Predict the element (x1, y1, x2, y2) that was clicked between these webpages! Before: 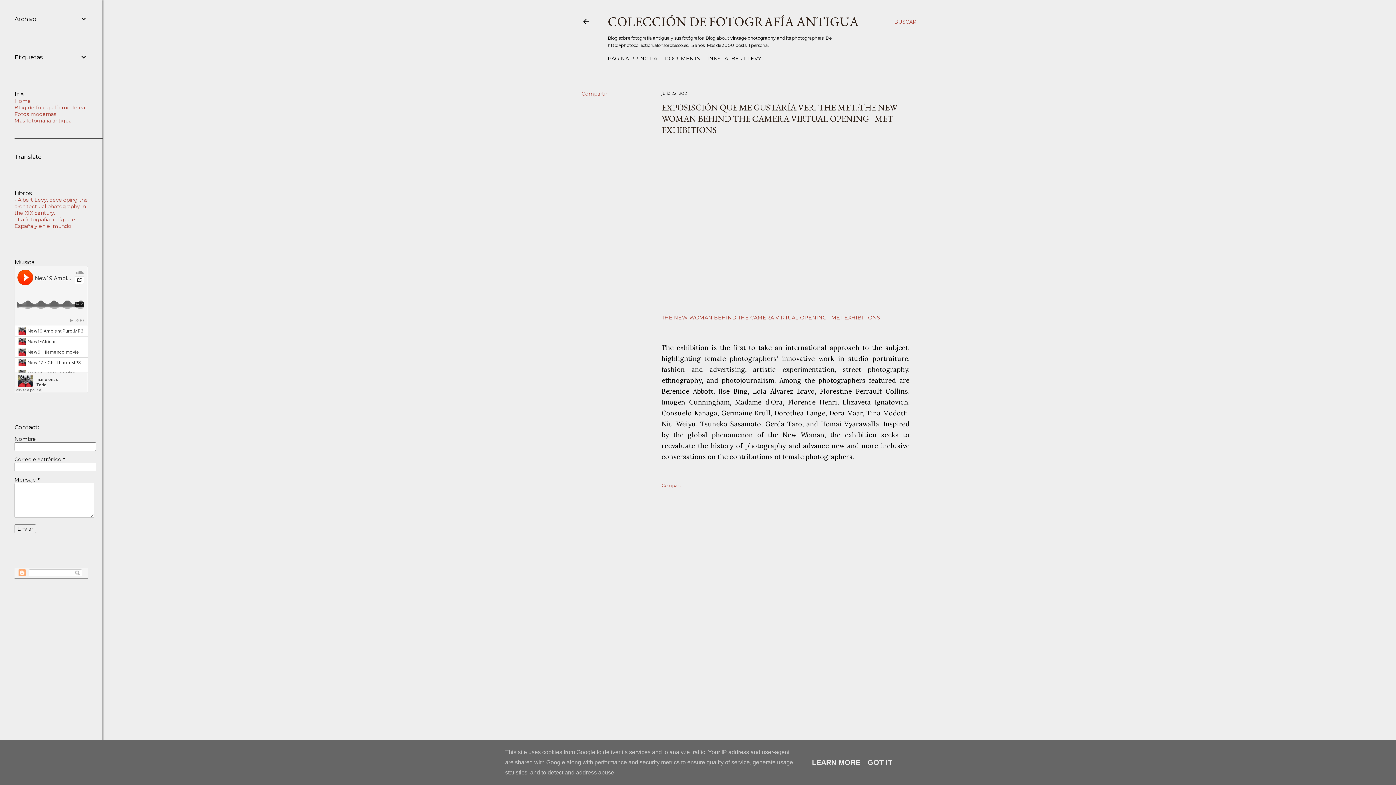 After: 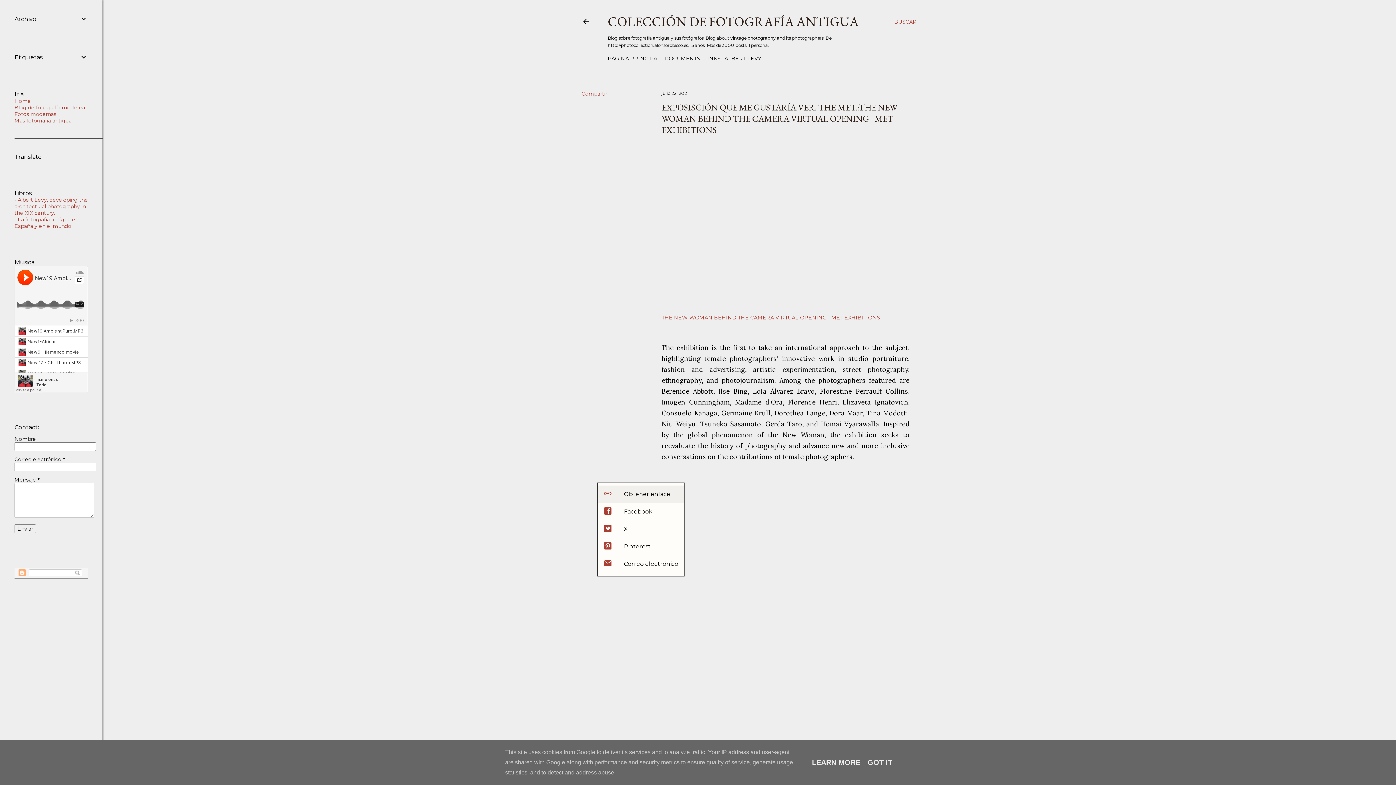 Action: bbox: (661, 482, 684, 488) label: Compartir